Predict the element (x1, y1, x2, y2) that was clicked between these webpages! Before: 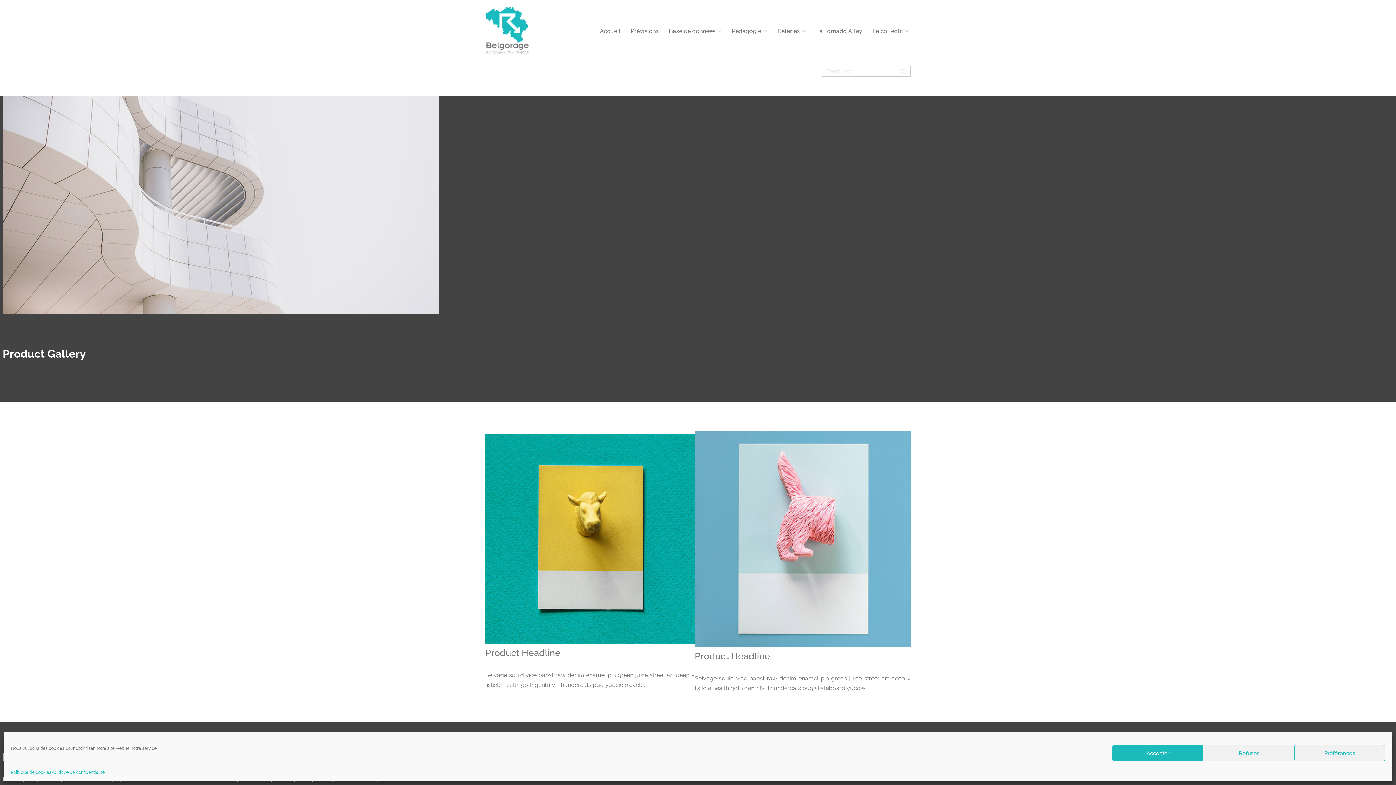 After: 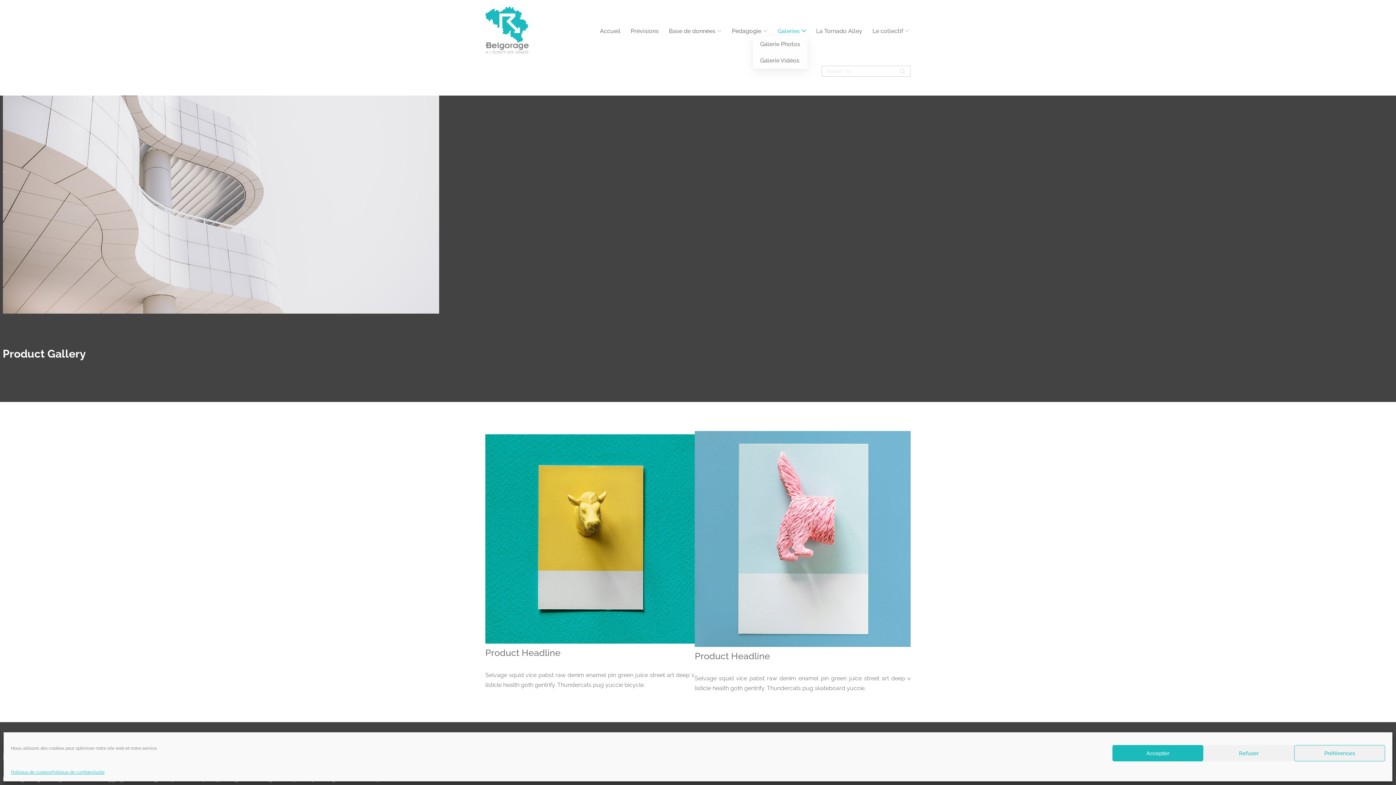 Action: label: Galeries bbox: (777, 25, 800, 35)